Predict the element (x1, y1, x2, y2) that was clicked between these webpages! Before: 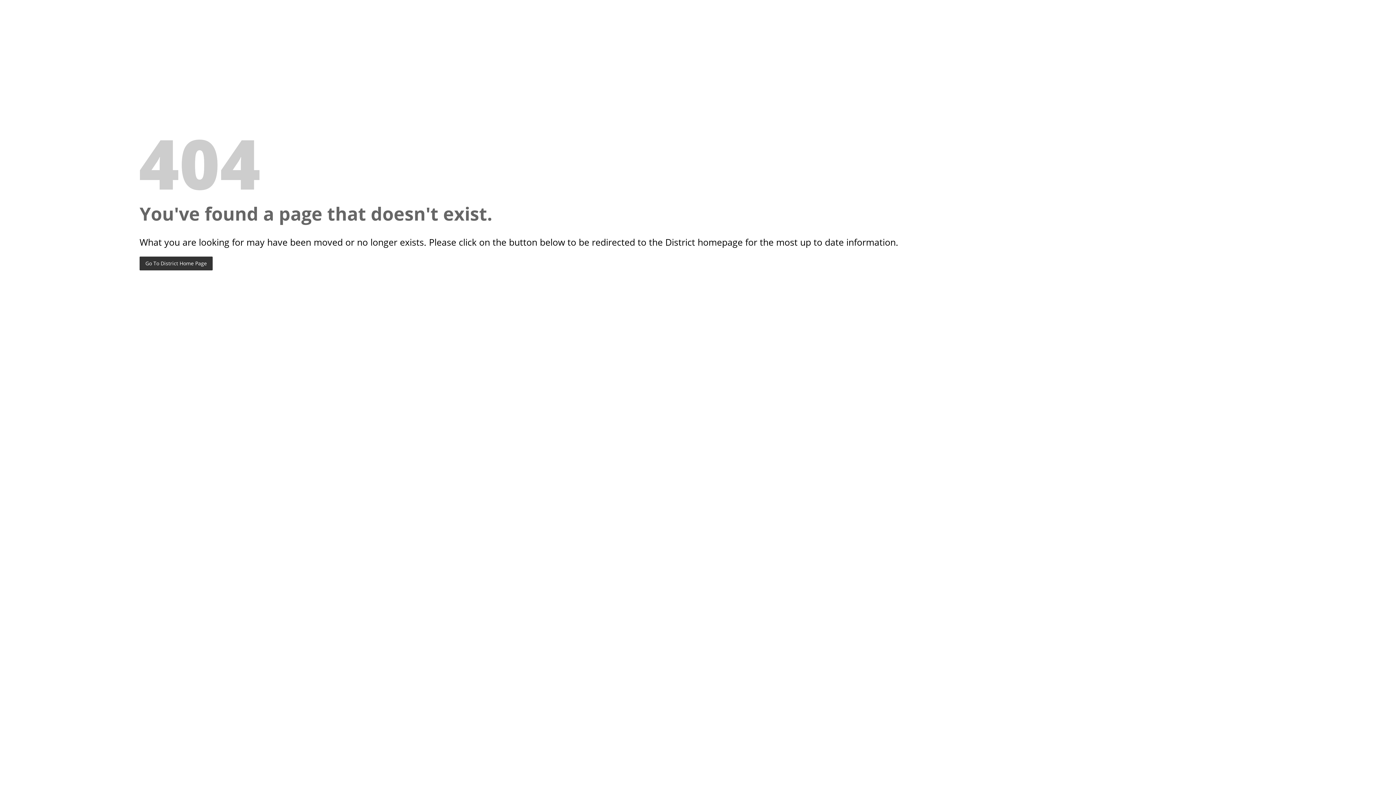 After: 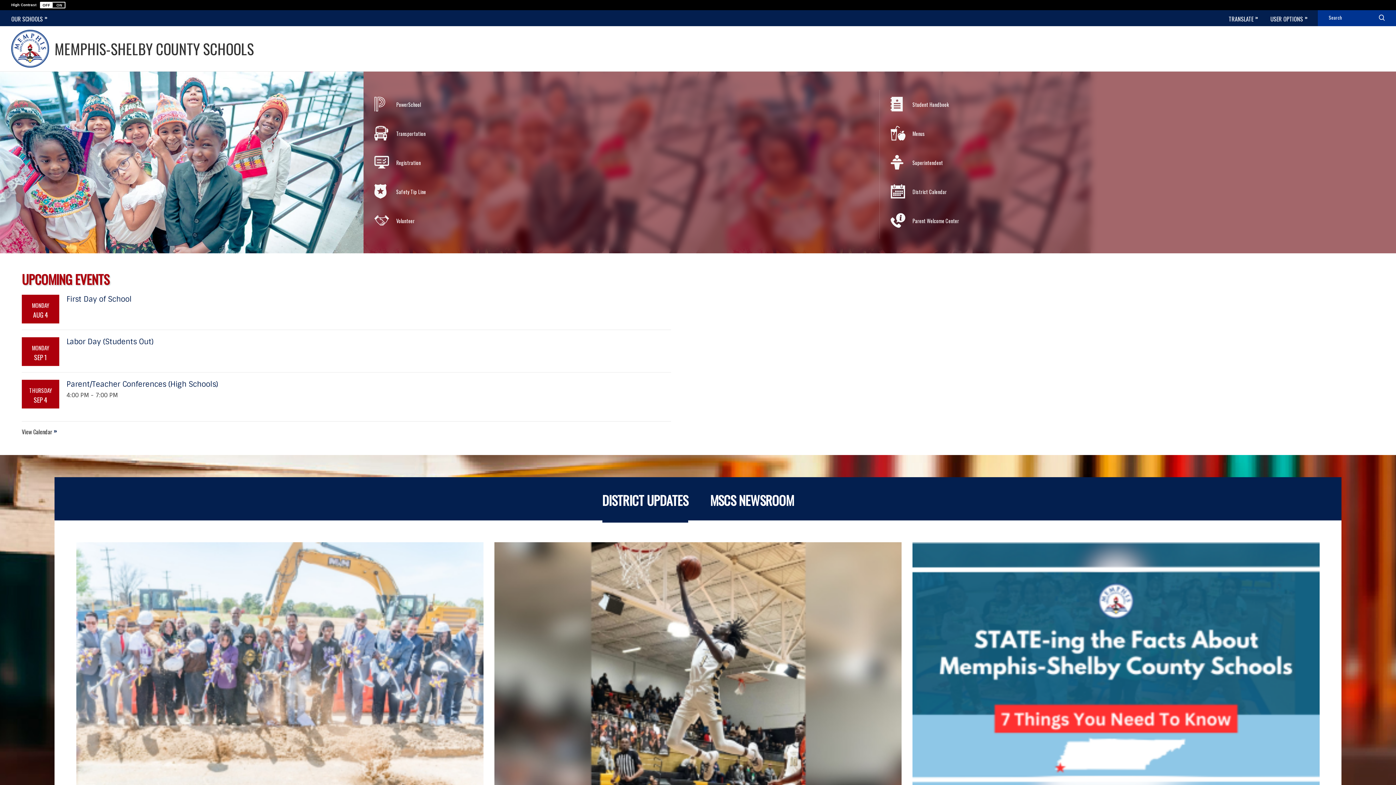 Action: bbox: (139, 256, 212, 270) label: Go To District Home Page